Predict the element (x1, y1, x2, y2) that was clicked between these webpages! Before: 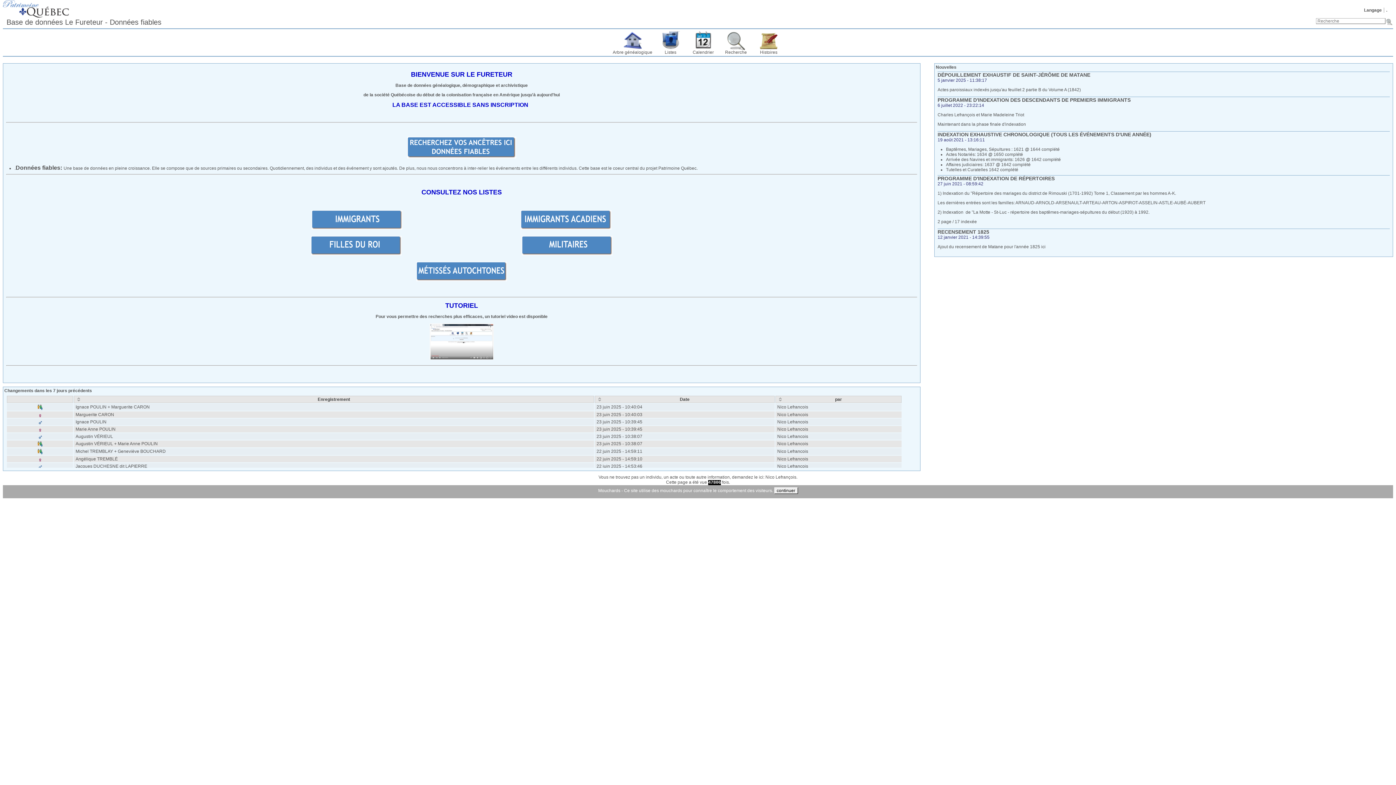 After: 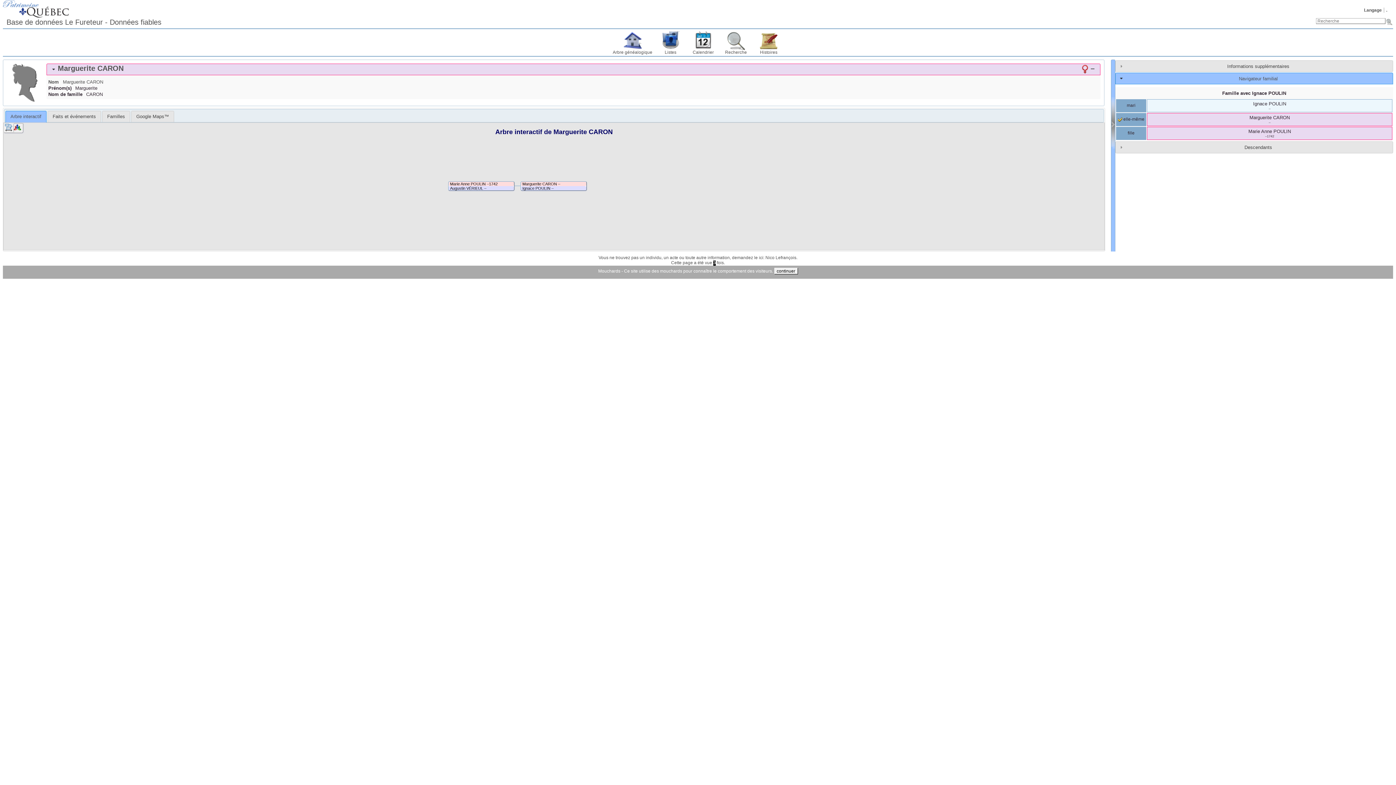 Action: bbox: (38, 412, 41, 417)